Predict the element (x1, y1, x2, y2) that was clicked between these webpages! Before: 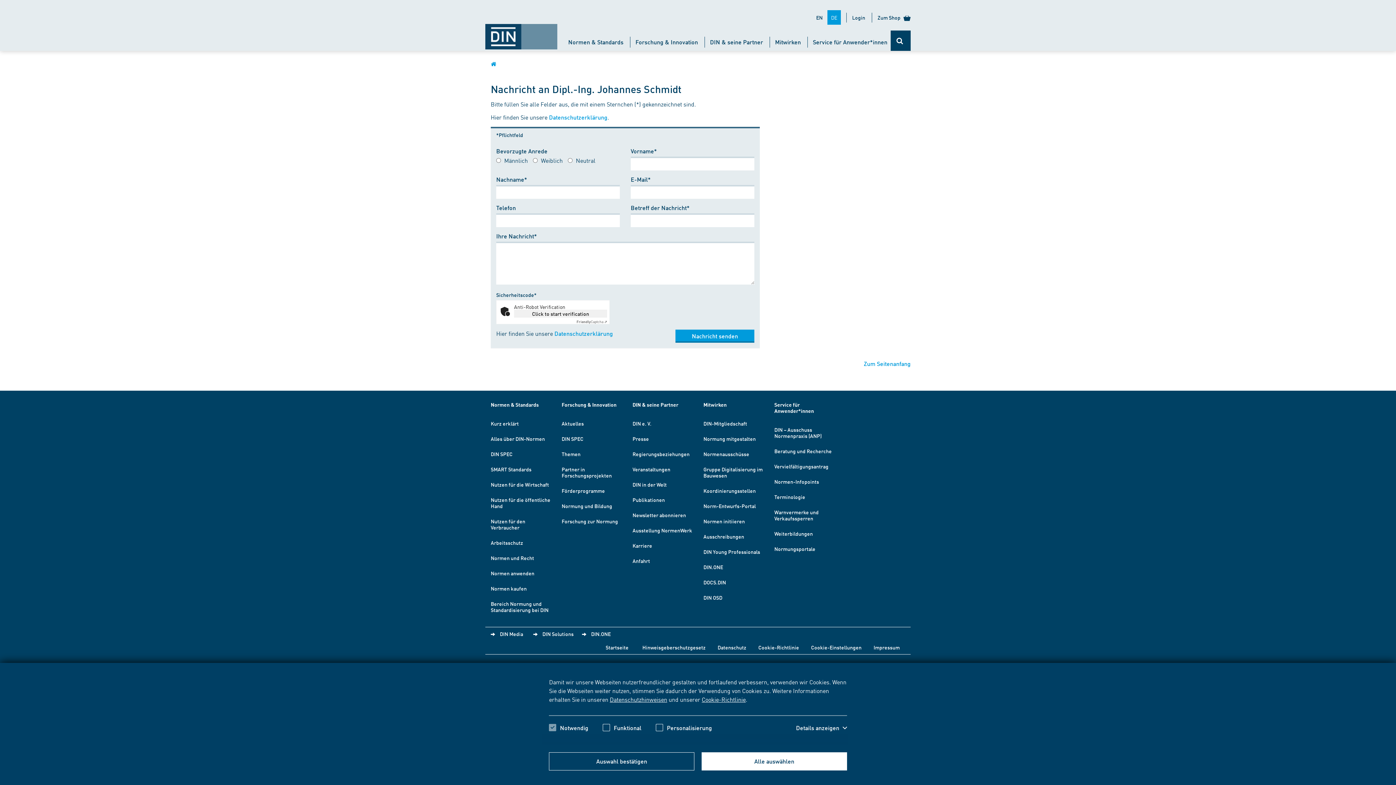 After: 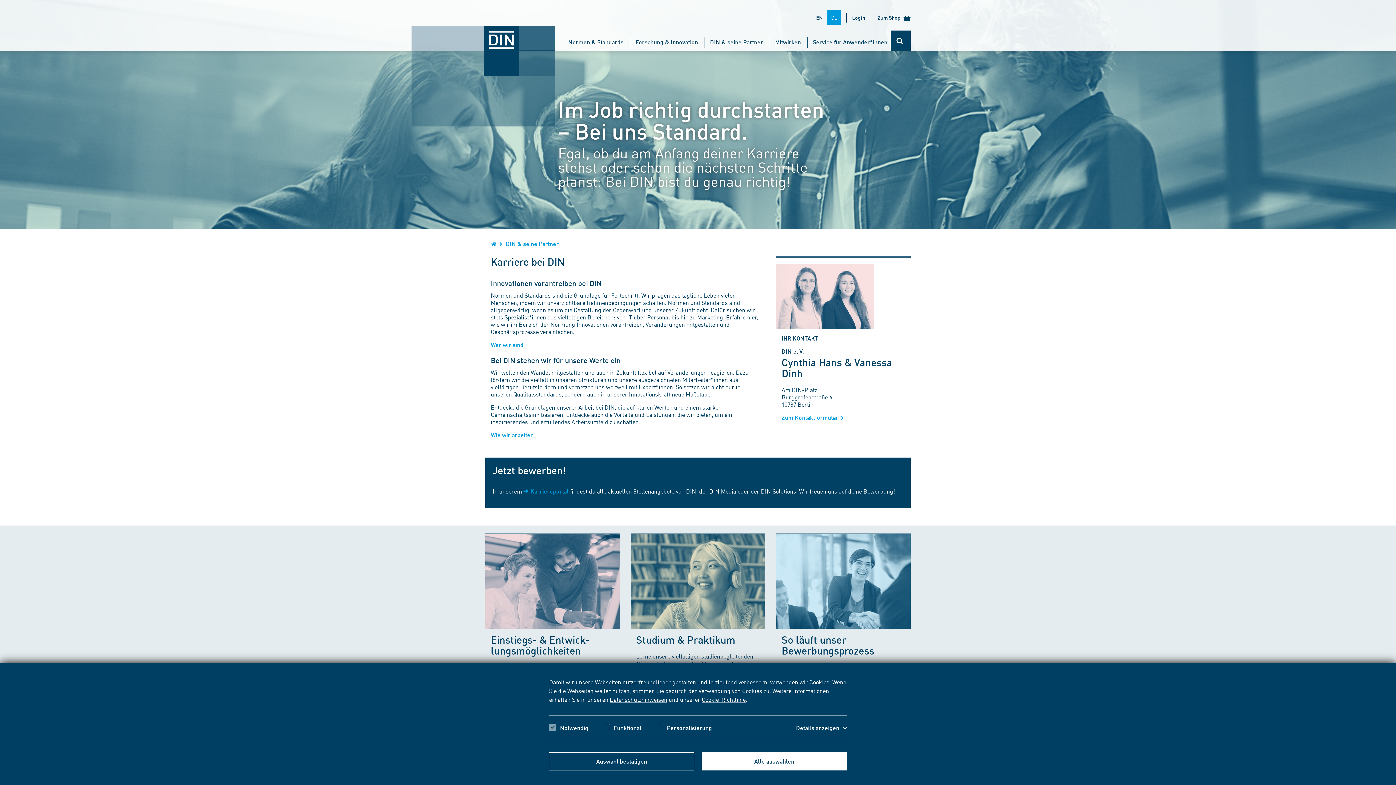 Action: bbox: (632, 542, 652, 549) label: Karriere